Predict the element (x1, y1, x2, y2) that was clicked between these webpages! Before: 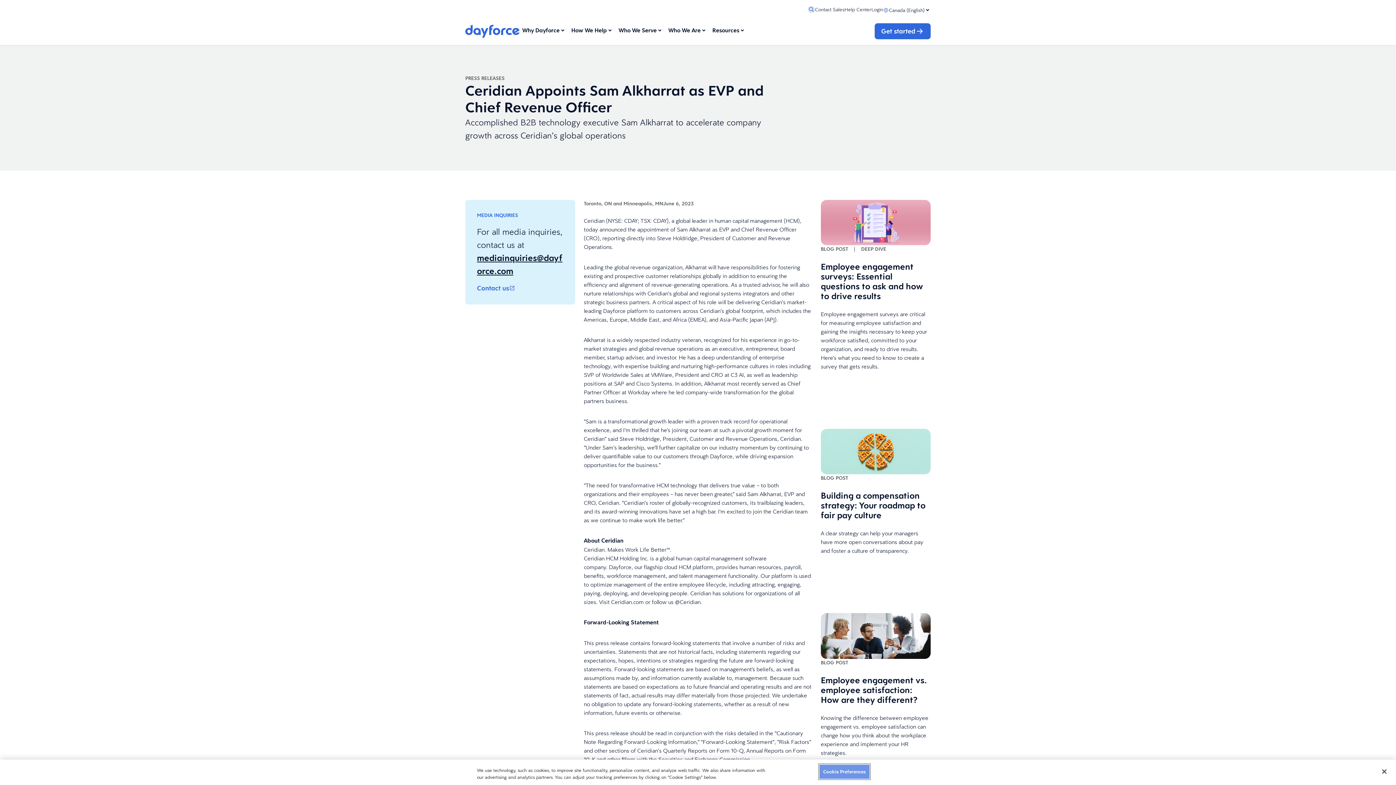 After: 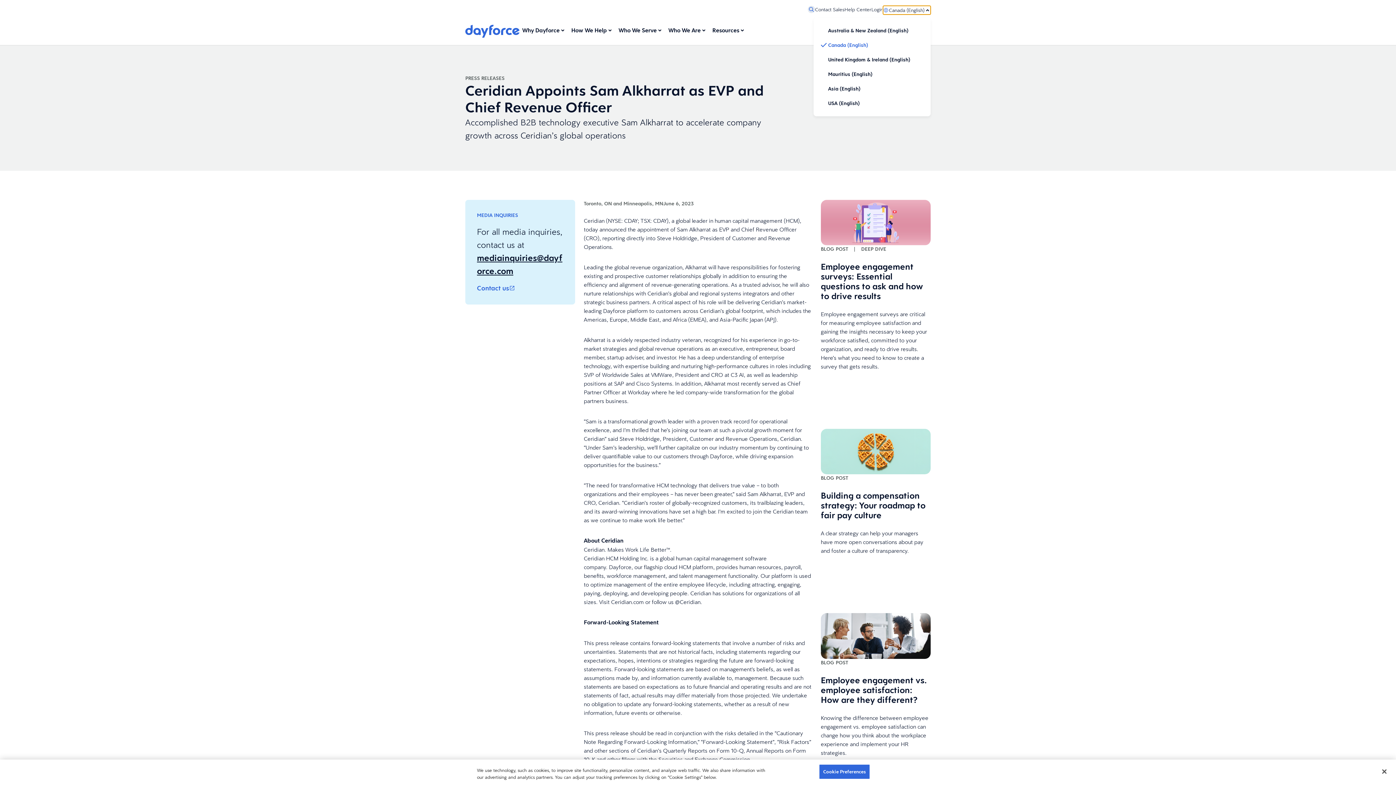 Action: label: Canada (English) bbox: (883, 5, 930, 14)